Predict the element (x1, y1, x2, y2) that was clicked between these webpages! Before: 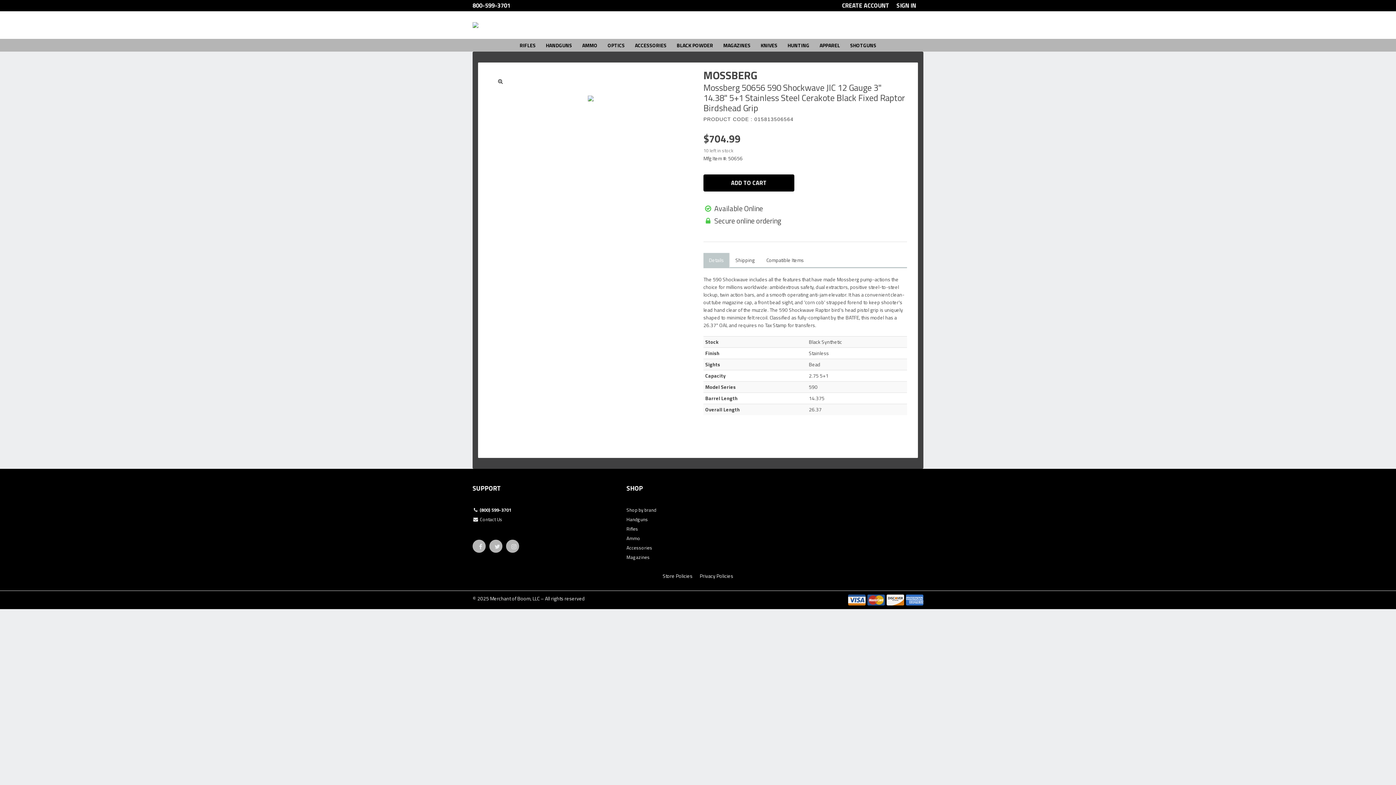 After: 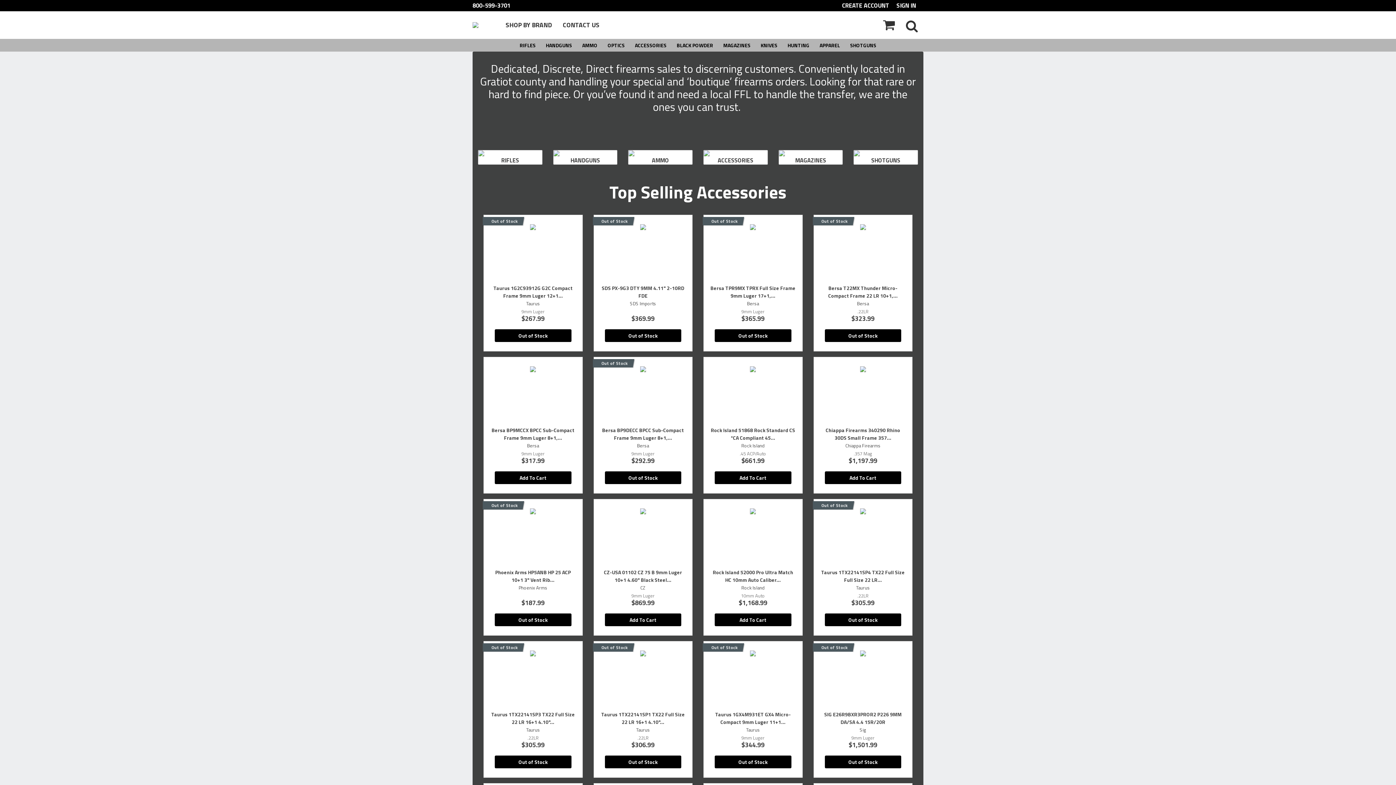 Action: bbox: (472, 20, 500, 28)